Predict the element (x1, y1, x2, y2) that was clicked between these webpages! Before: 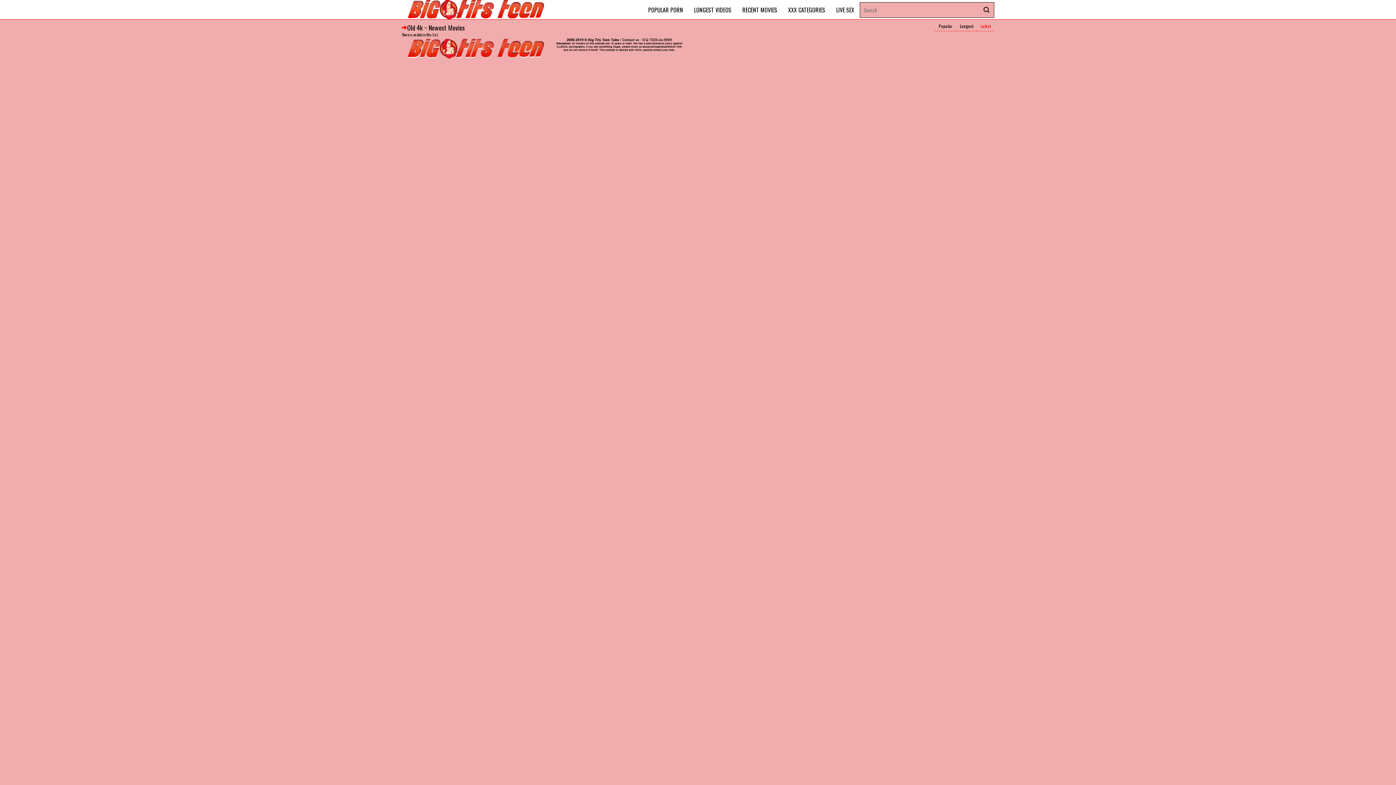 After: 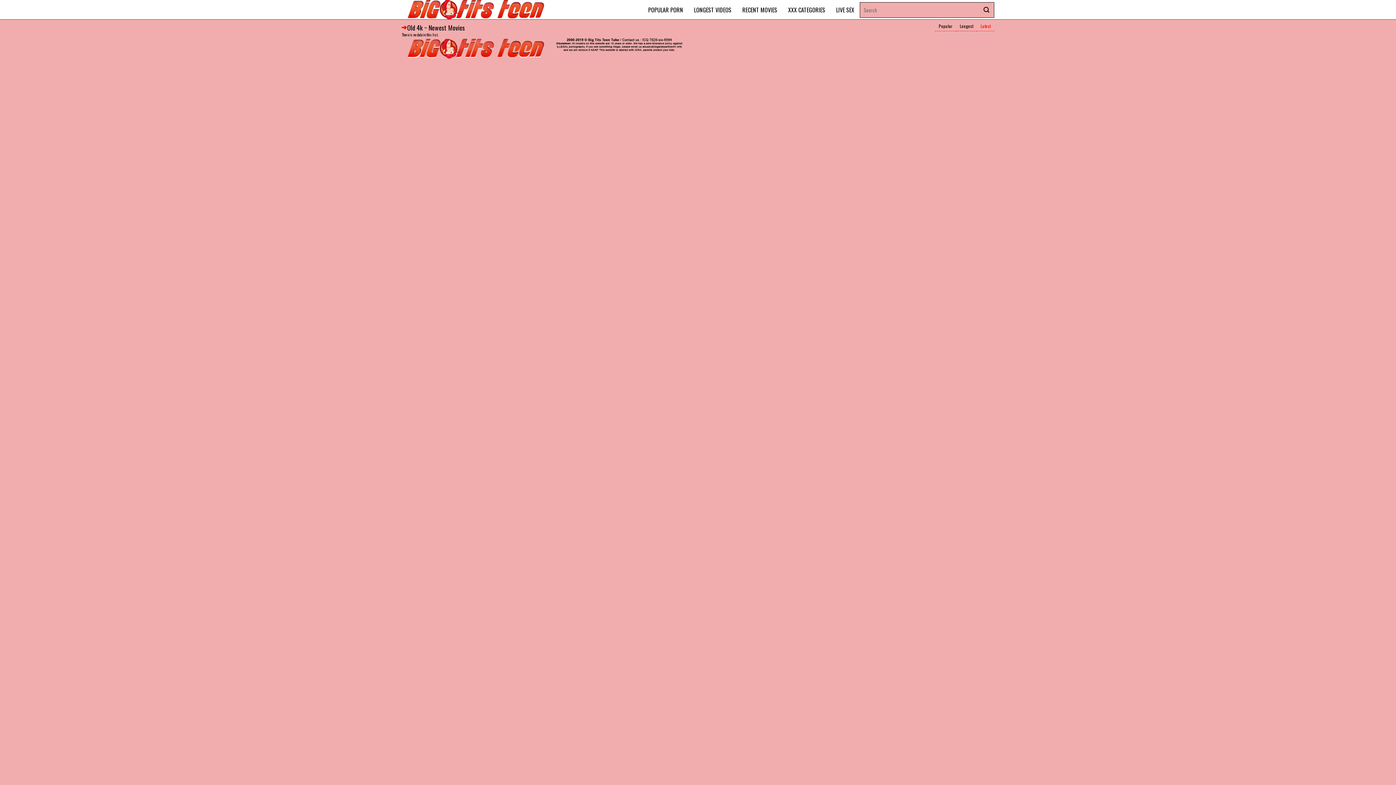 Action: label: Latest bbox: (977, 20, 994, 31)